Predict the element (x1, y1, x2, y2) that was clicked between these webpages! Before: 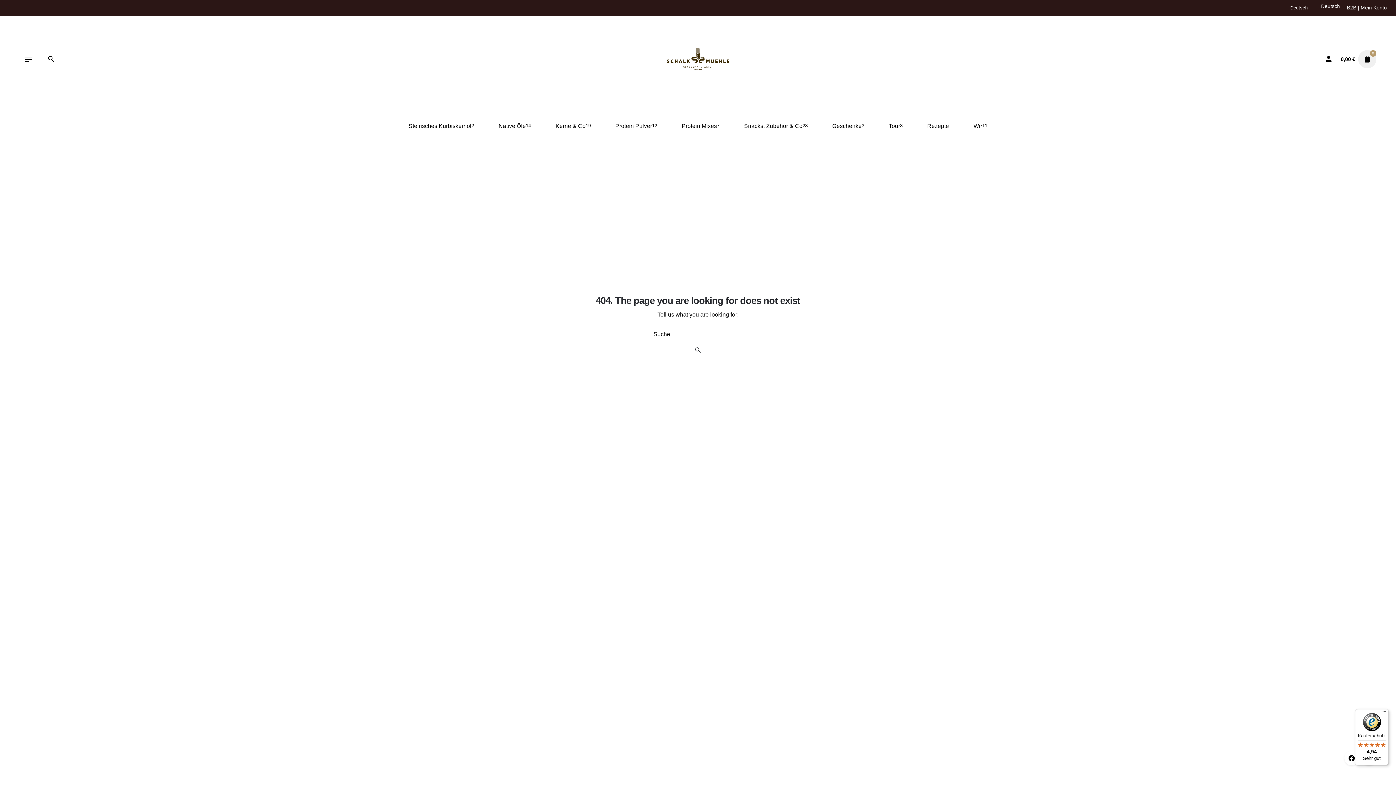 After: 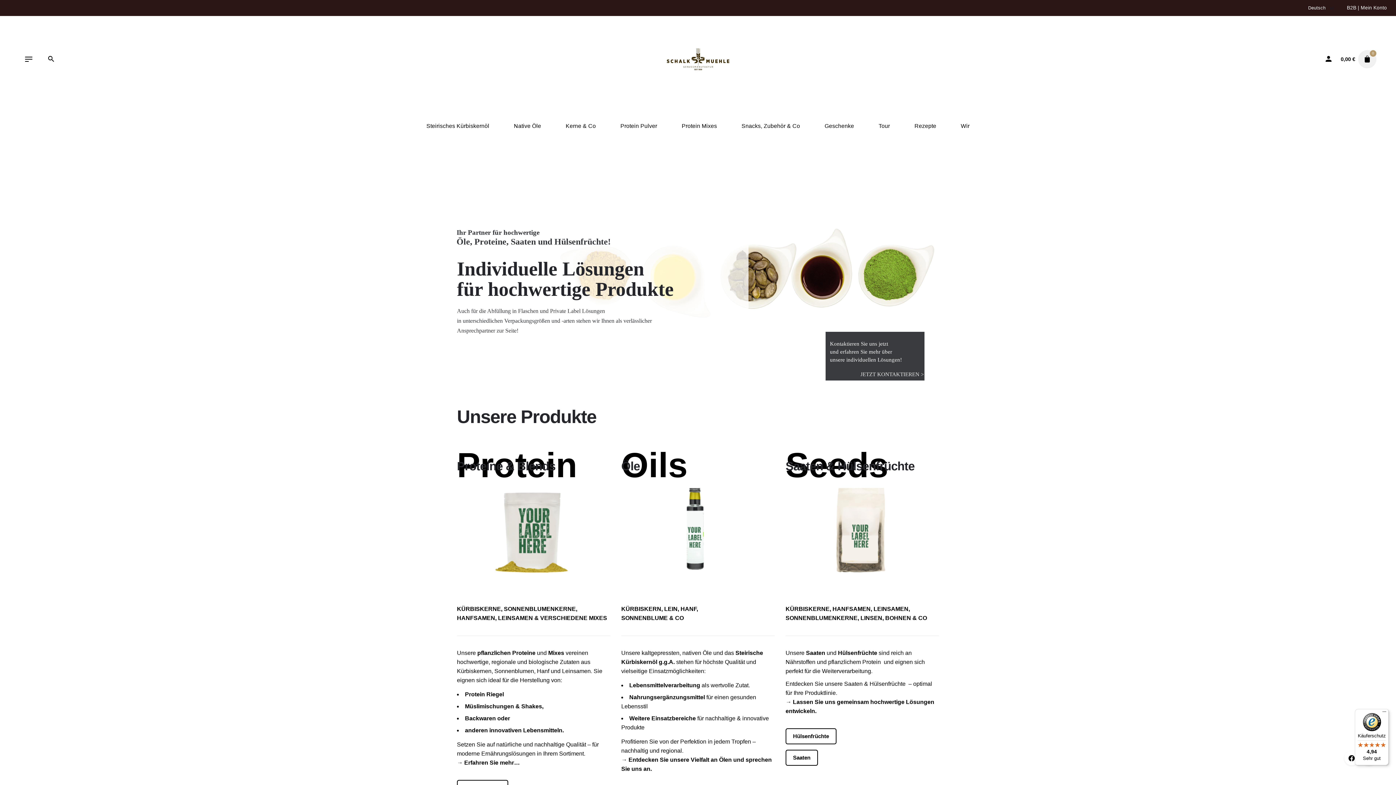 Action: label: B2B bbox: (1347, 5, 1356, 10)